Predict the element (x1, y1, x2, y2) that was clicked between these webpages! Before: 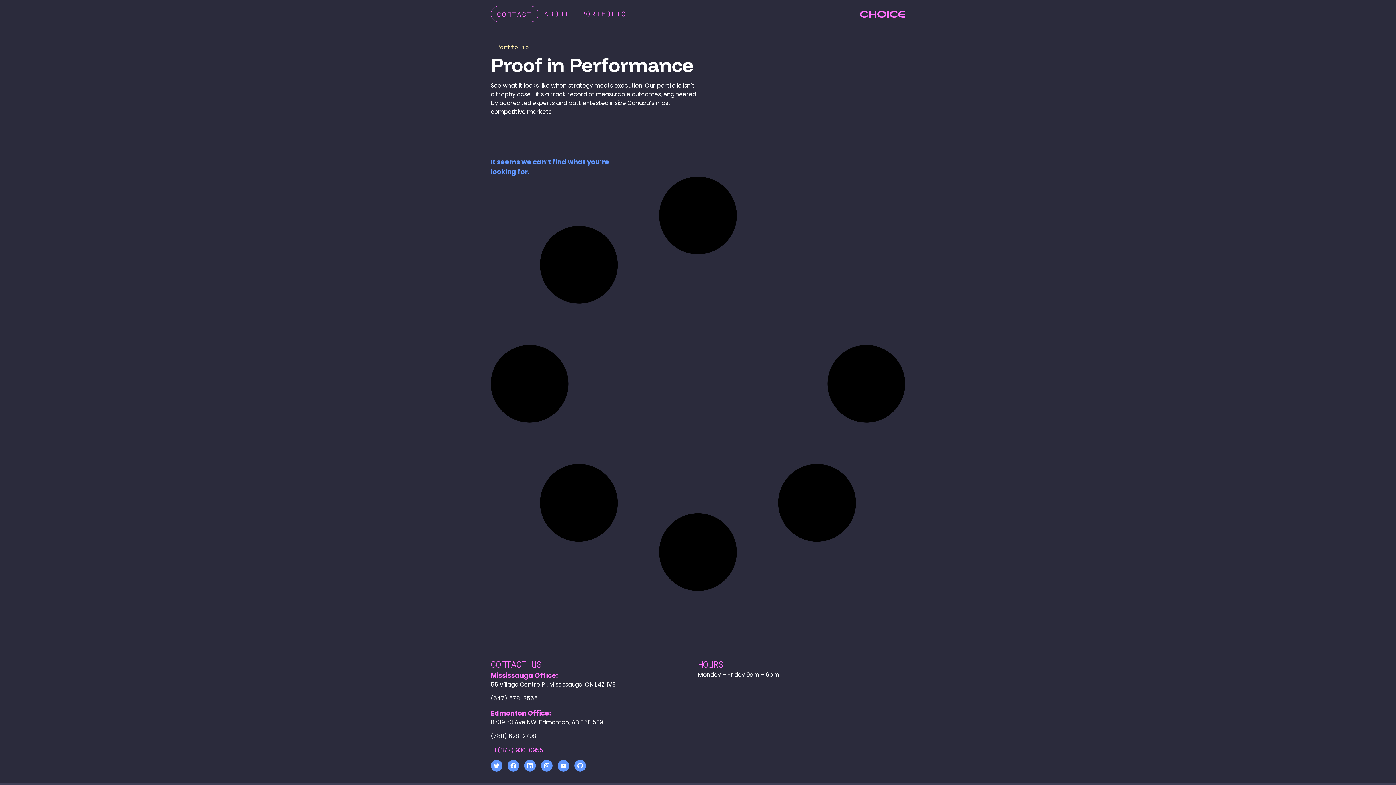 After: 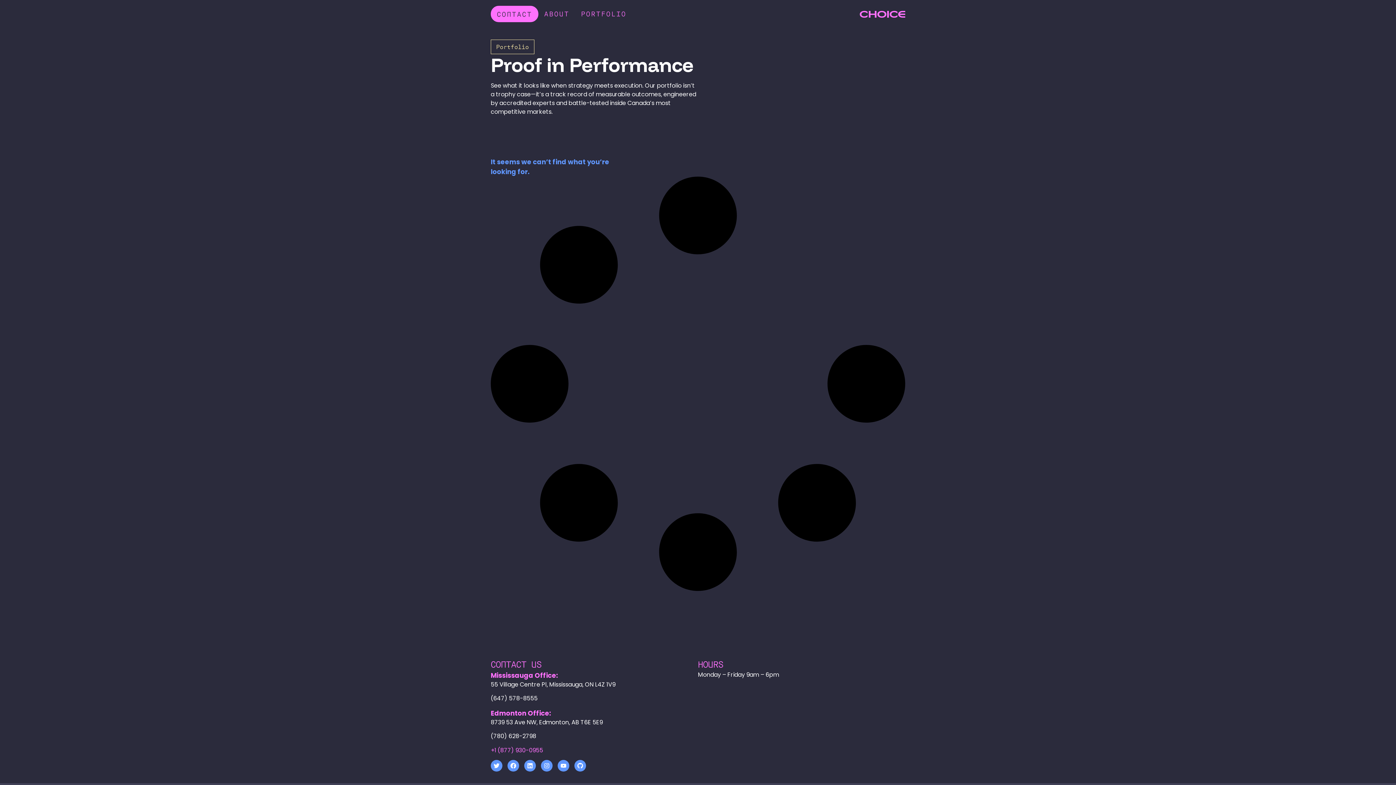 Action: label: CONTACT bbox: (490, 5, 538, 22)